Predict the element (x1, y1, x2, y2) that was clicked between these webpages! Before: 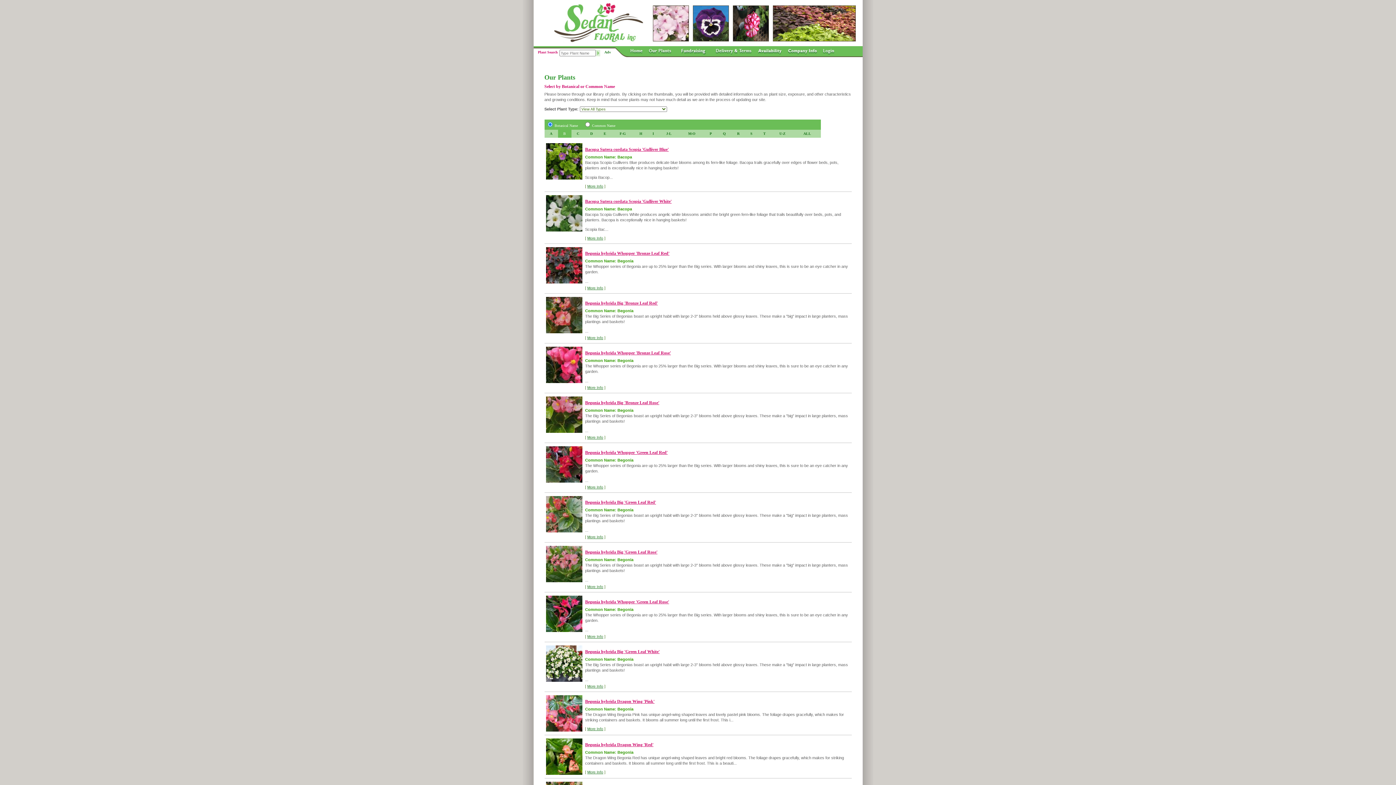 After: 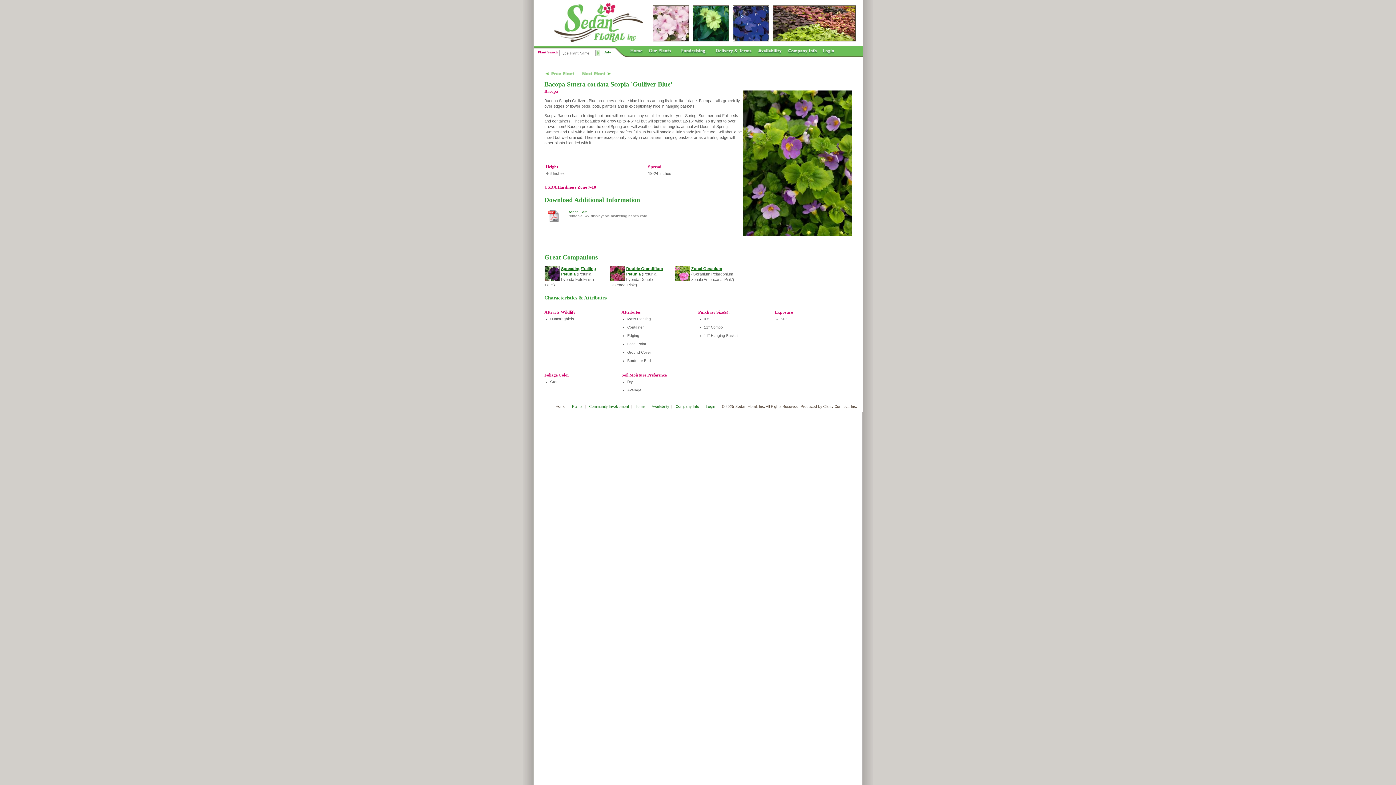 Action: bbox: (587, 184, 603, 188) label: More Info